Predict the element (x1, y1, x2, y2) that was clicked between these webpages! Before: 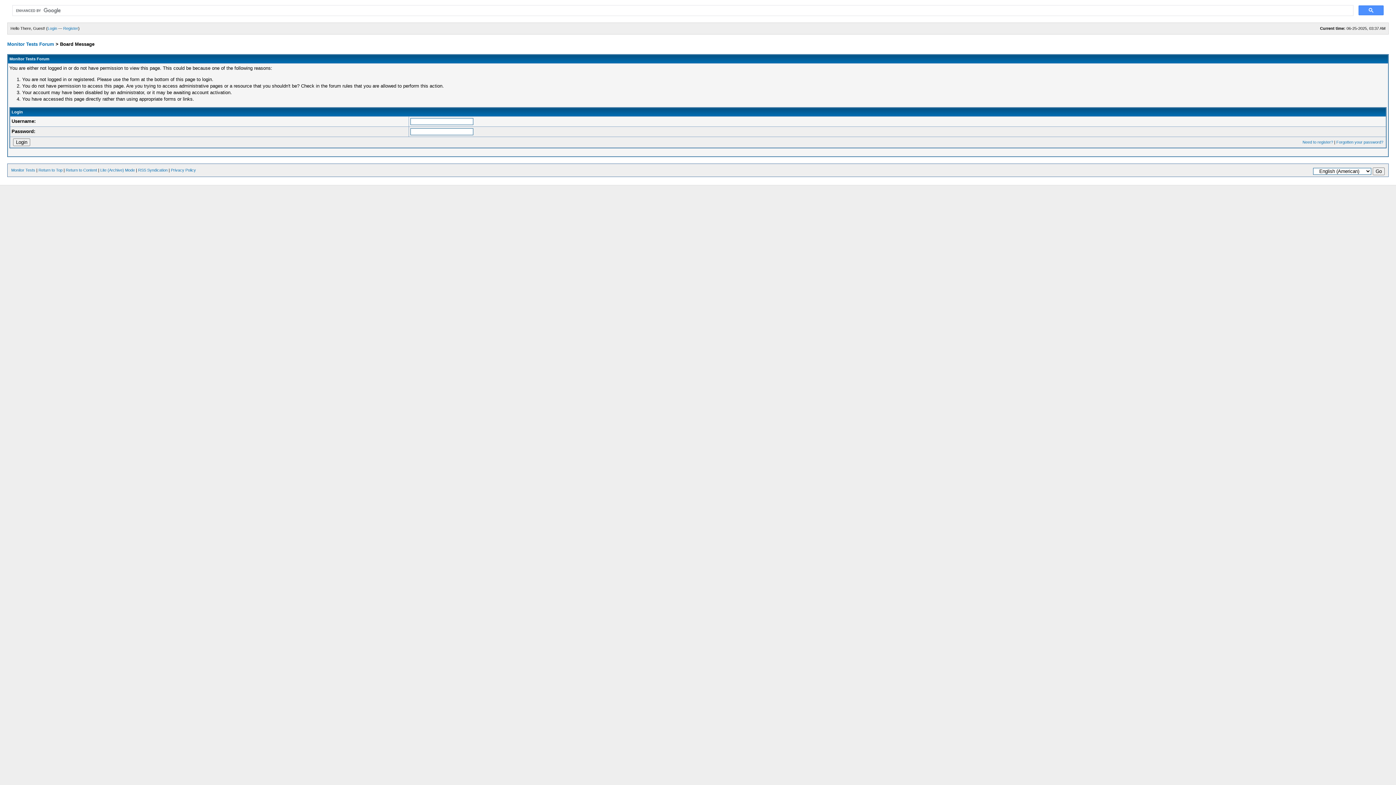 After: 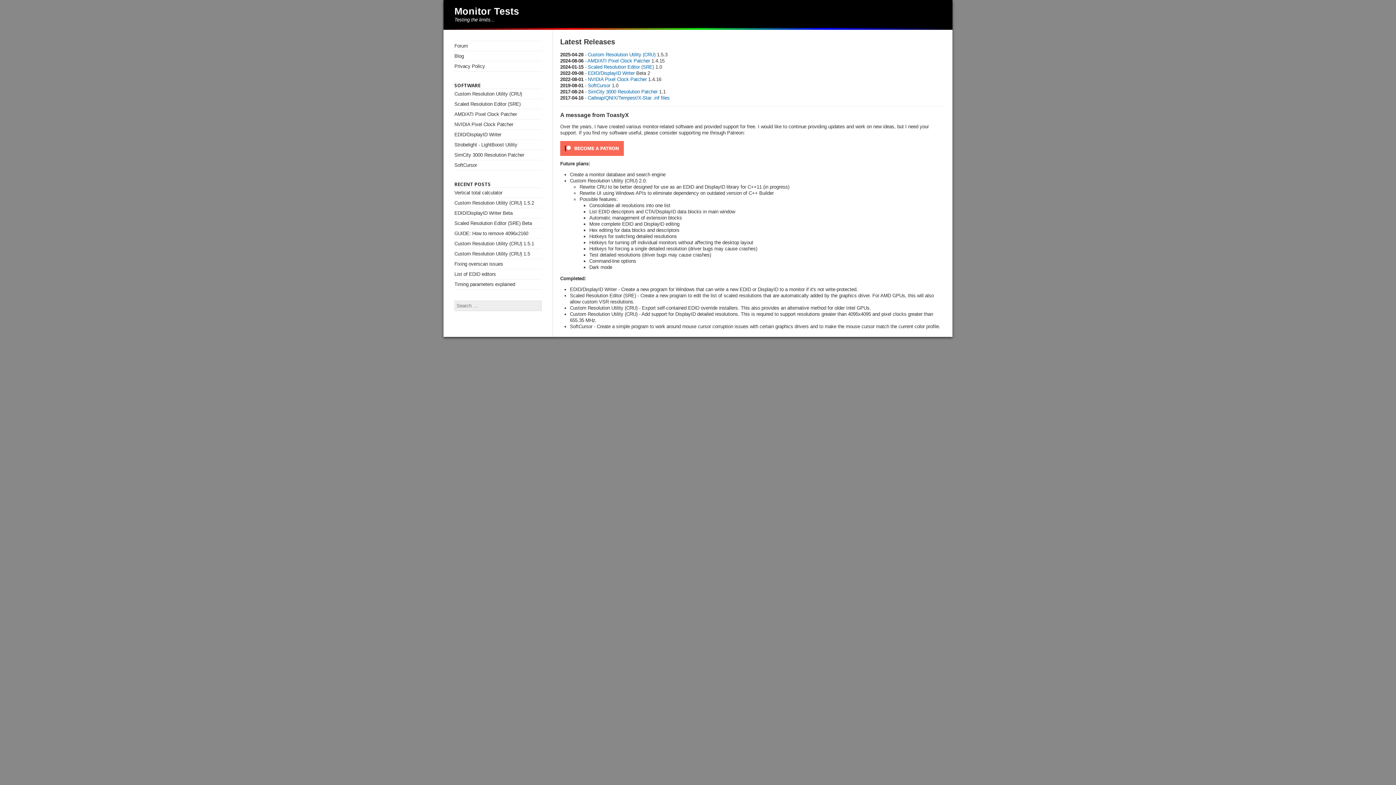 Action: bbox: (11, 168, 35, 172) label: Monitor Tests